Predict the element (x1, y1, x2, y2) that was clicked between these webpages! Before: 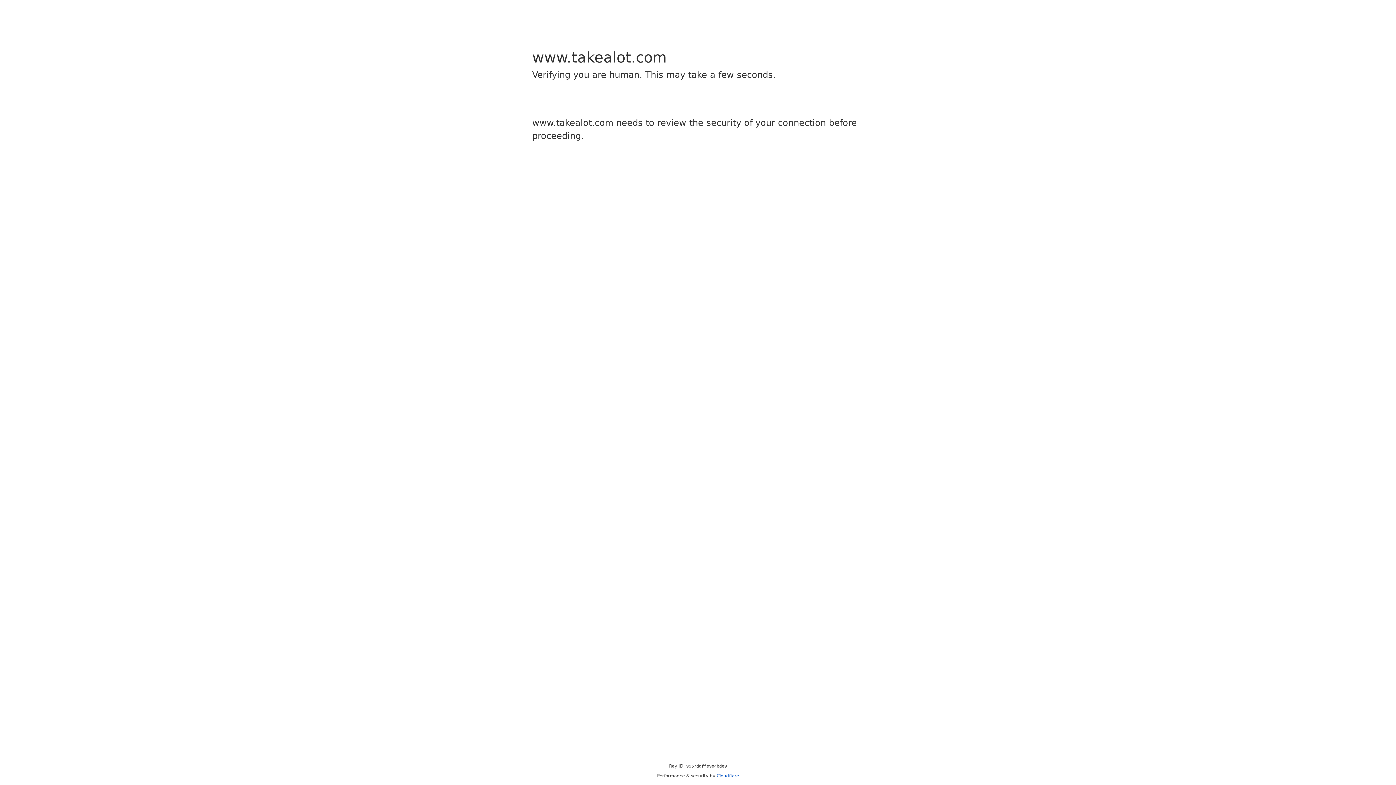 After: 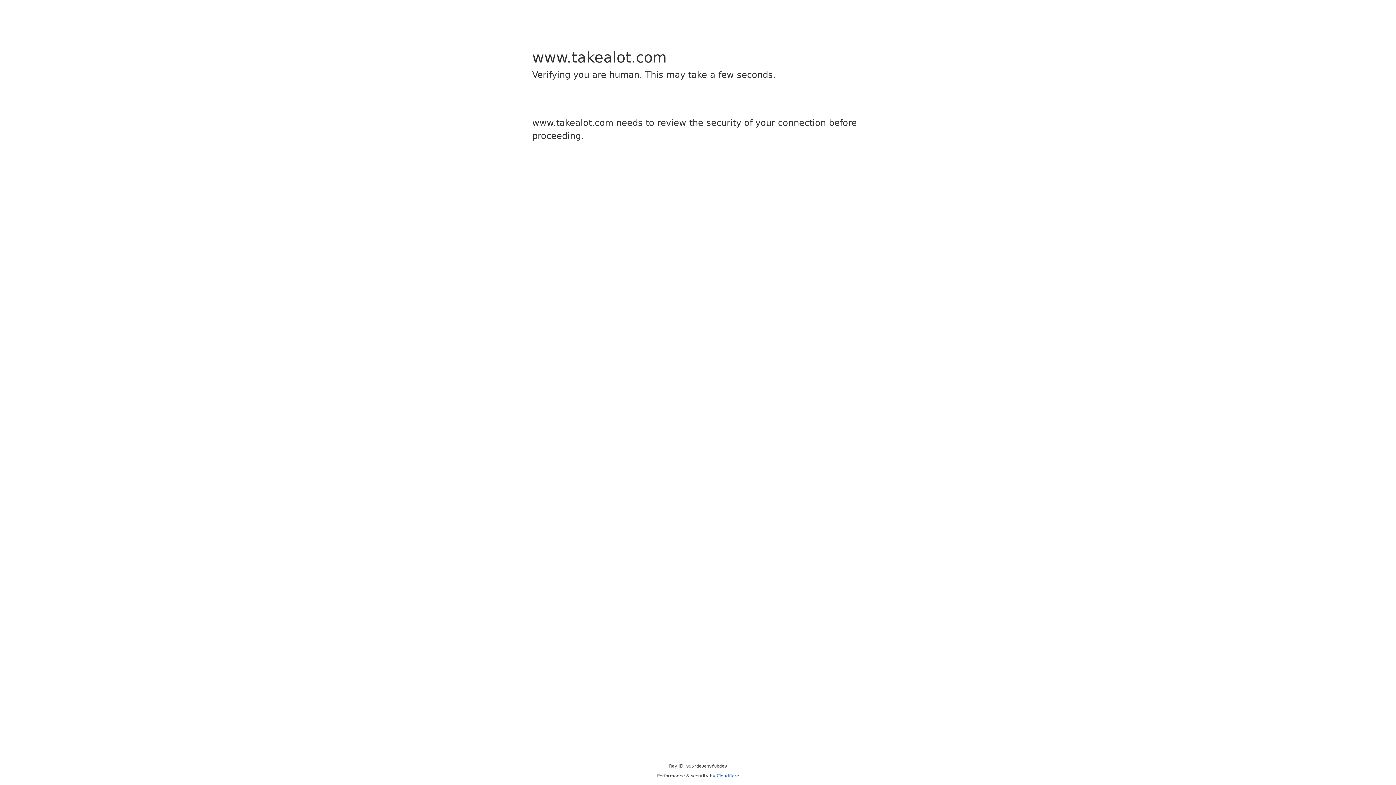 Action: label: Cloudflare bbox: (716, 773, 739, 778)